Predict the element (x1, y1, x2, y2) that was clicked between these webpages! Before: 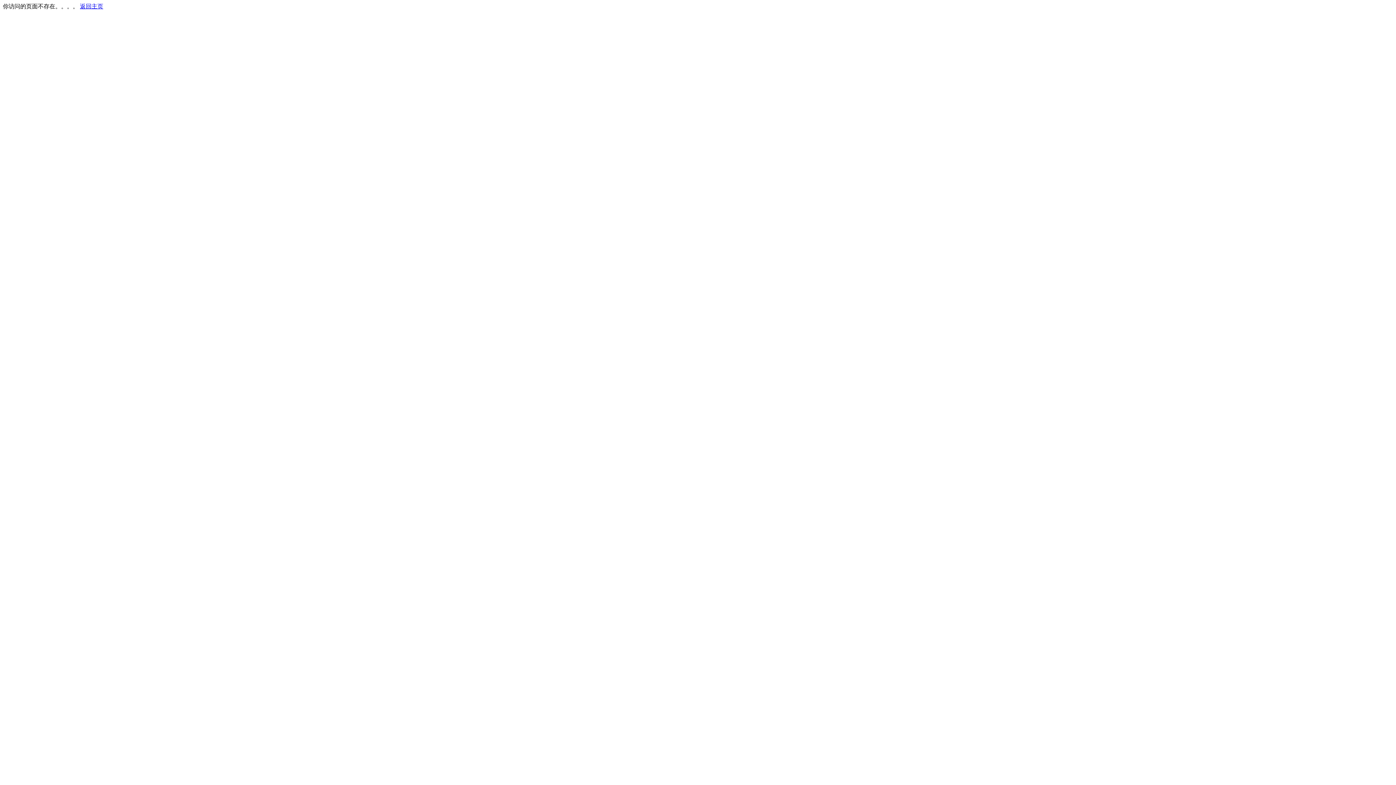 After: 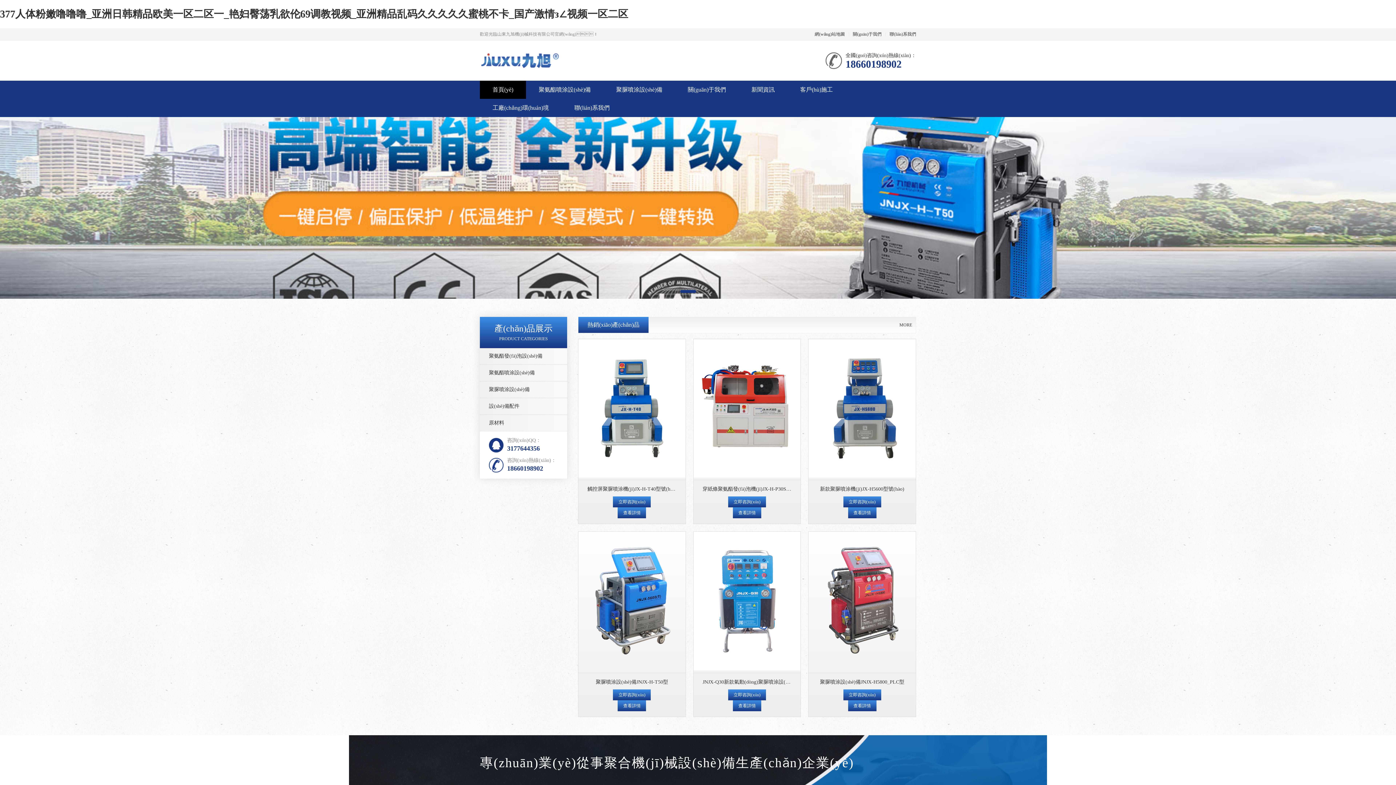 Action: label: 返回主页 bbox: (80, 3, 103, 9)